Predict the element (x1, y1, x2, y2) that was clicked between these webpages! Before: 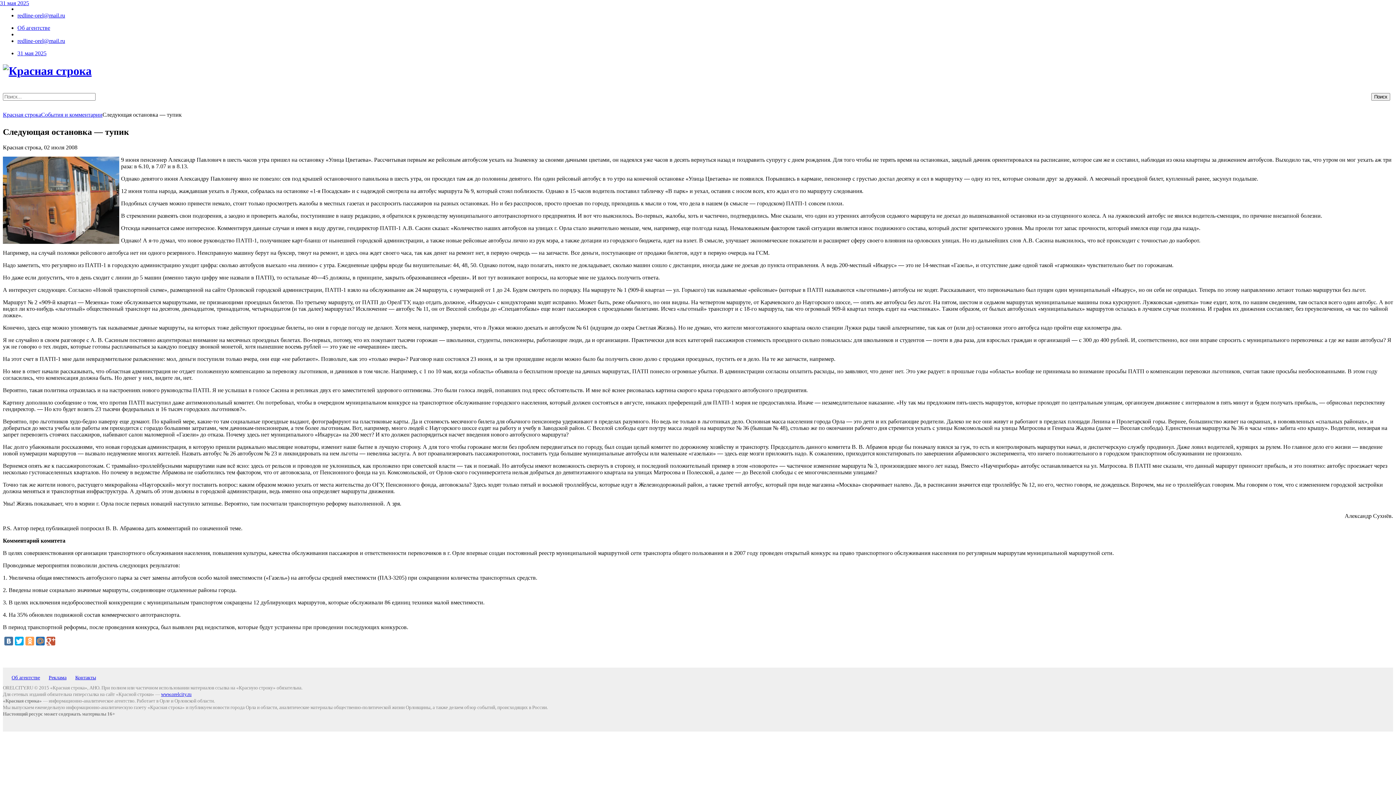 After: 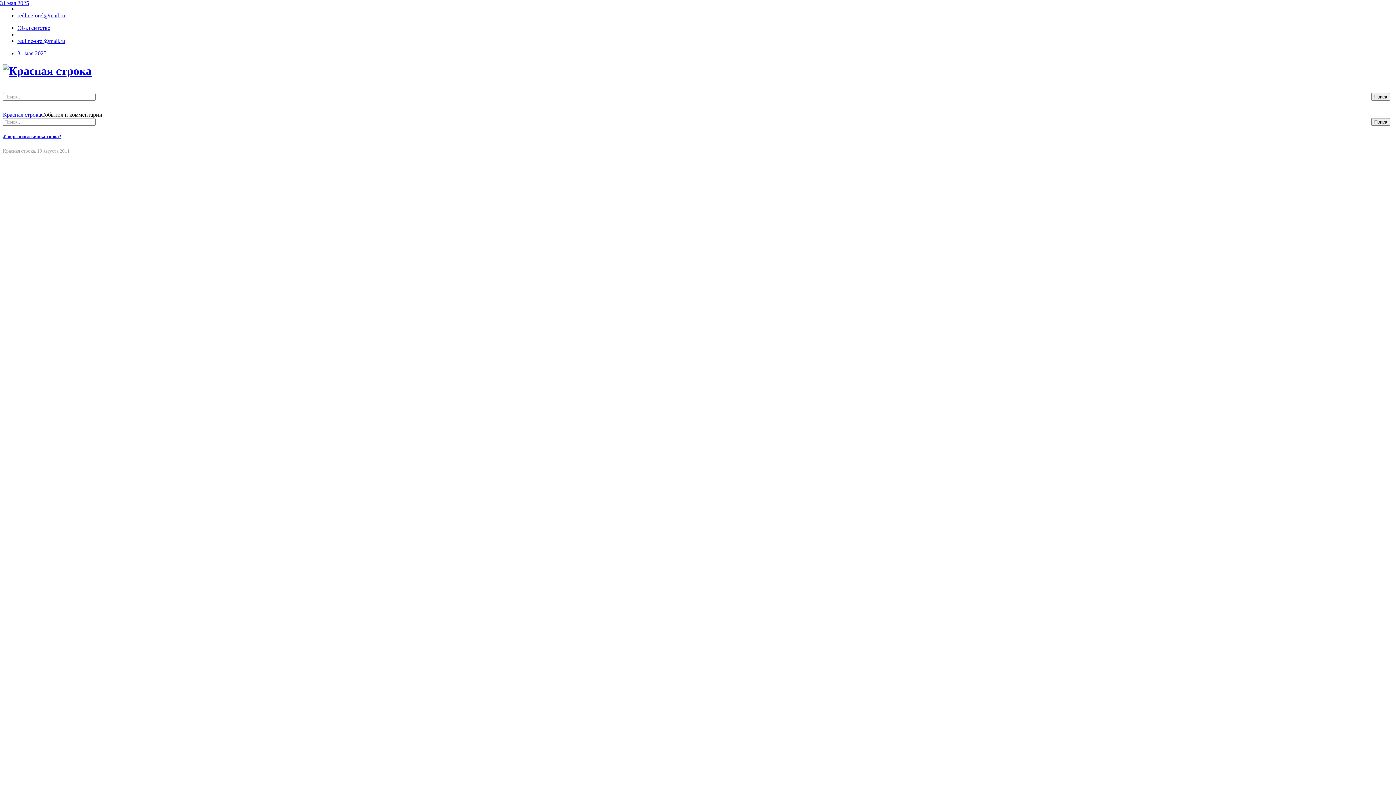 Action: label: События и комментарии bbox: (41, 111, 102, 117)